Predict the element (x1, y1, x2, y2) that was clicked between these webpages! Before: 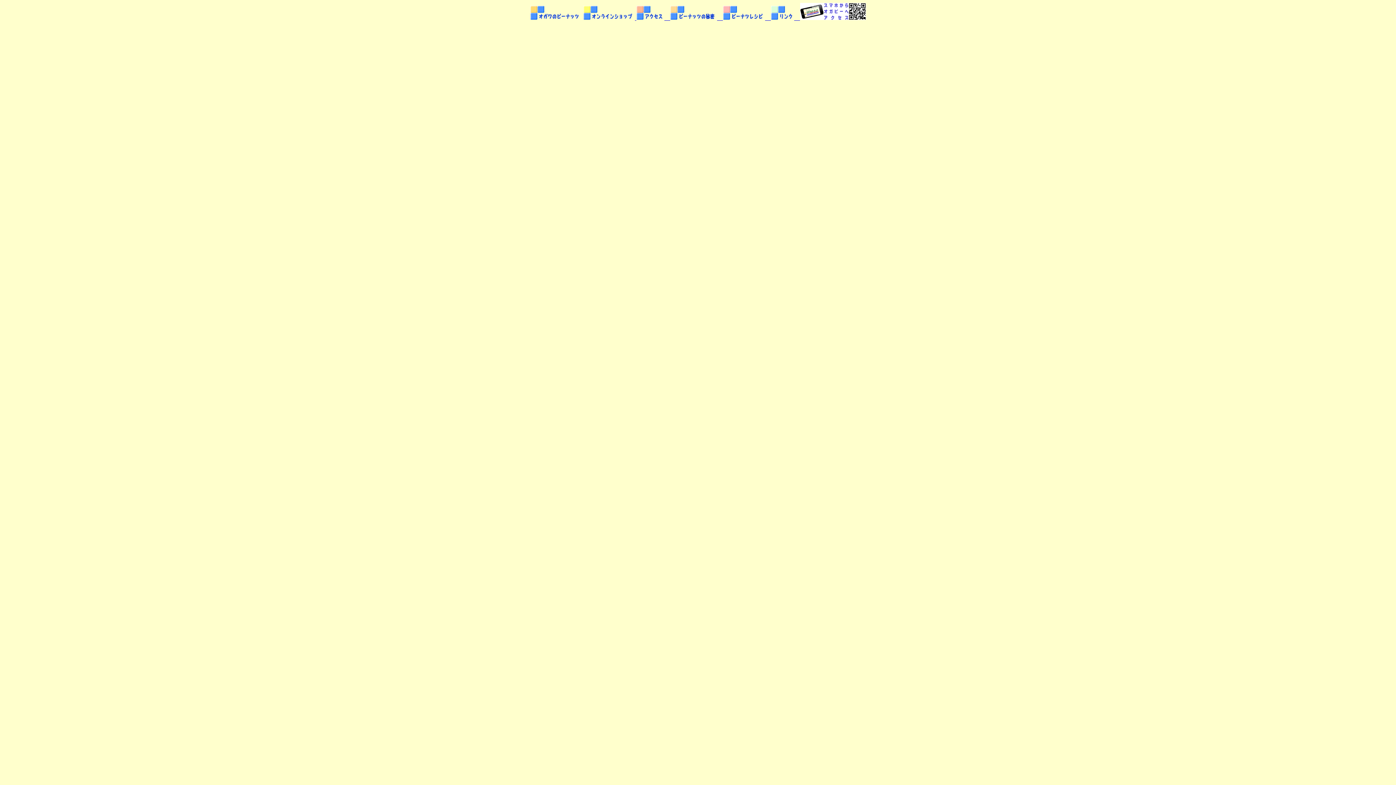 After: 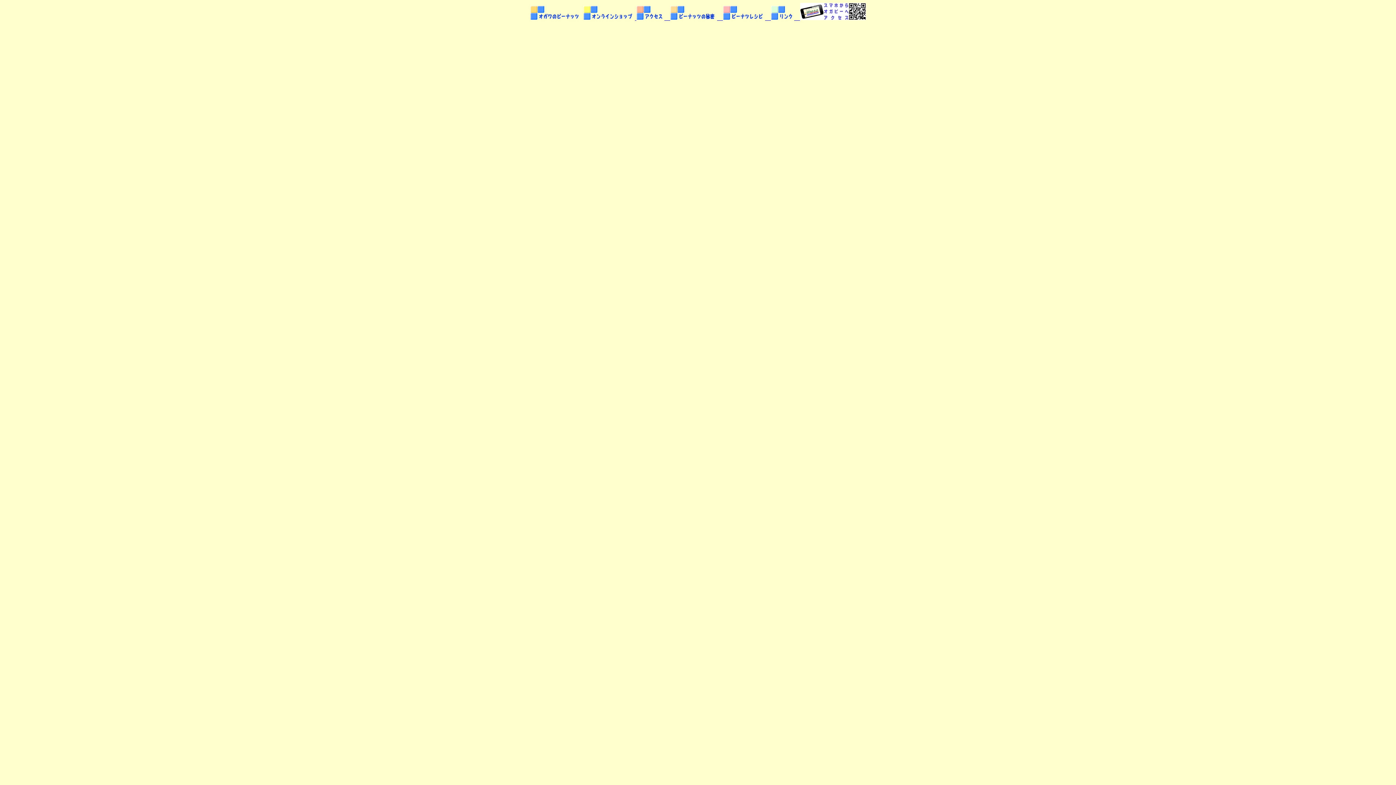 Action: bbox: (636, 14, 664, 21)